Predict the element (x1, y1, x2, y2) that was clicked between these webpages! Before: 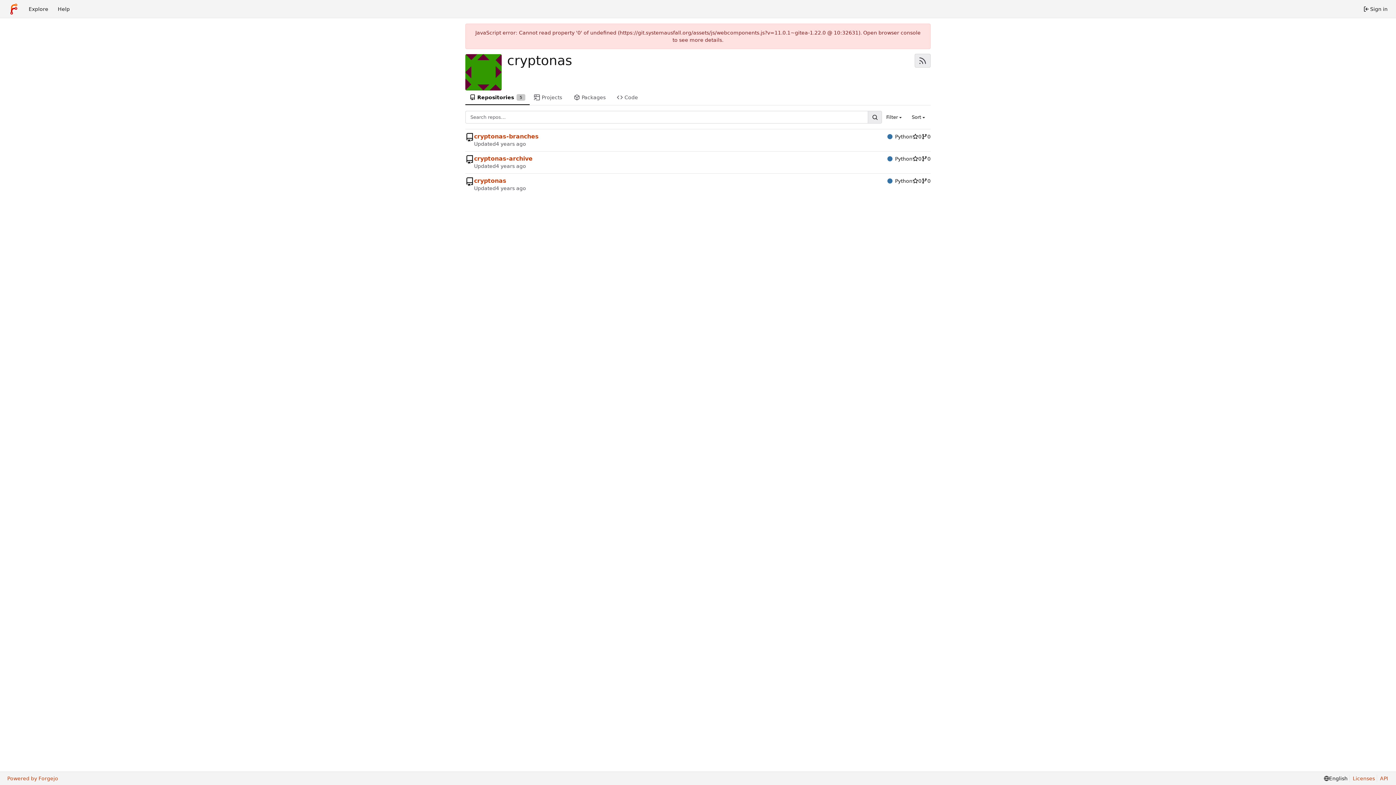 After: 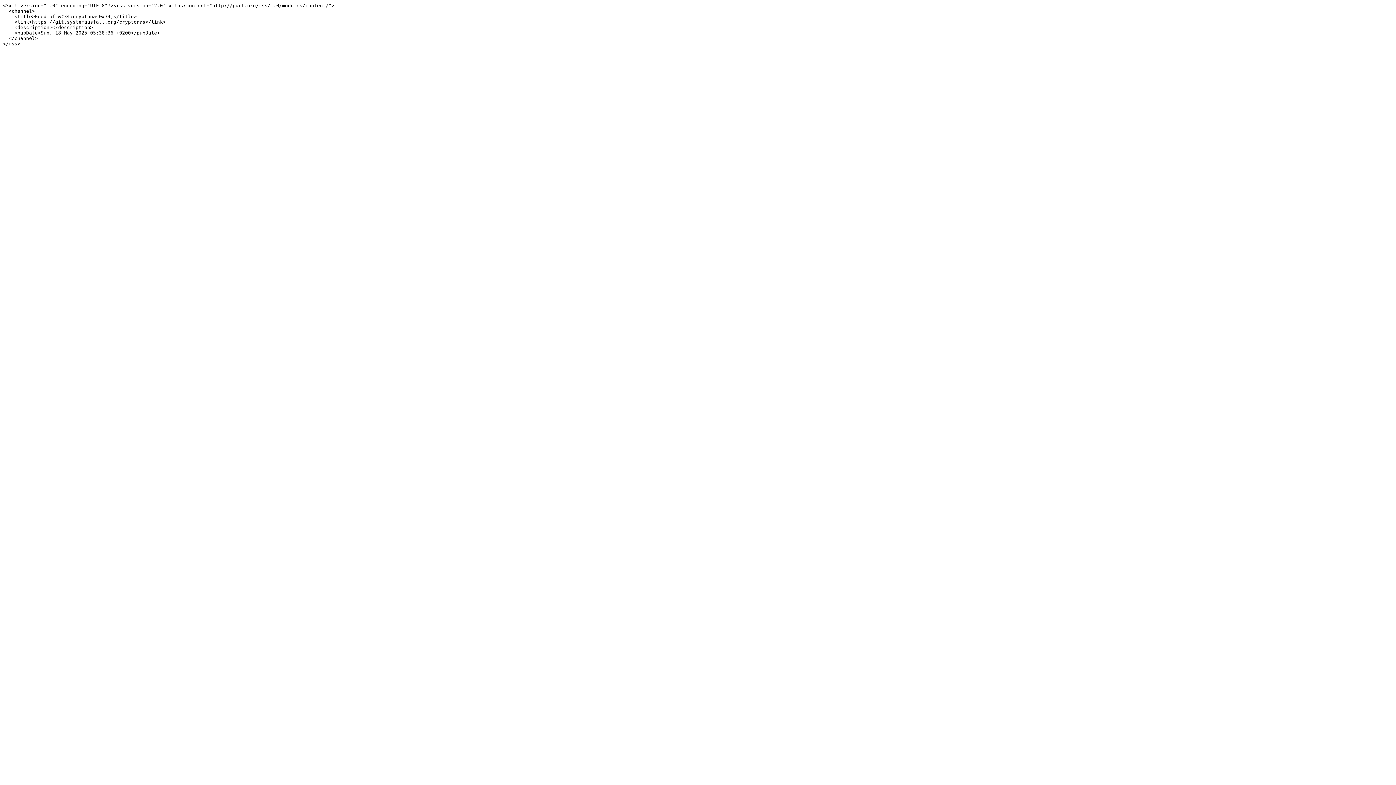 Action: bbox: (914, 53, 930, 67) label: RSS feed